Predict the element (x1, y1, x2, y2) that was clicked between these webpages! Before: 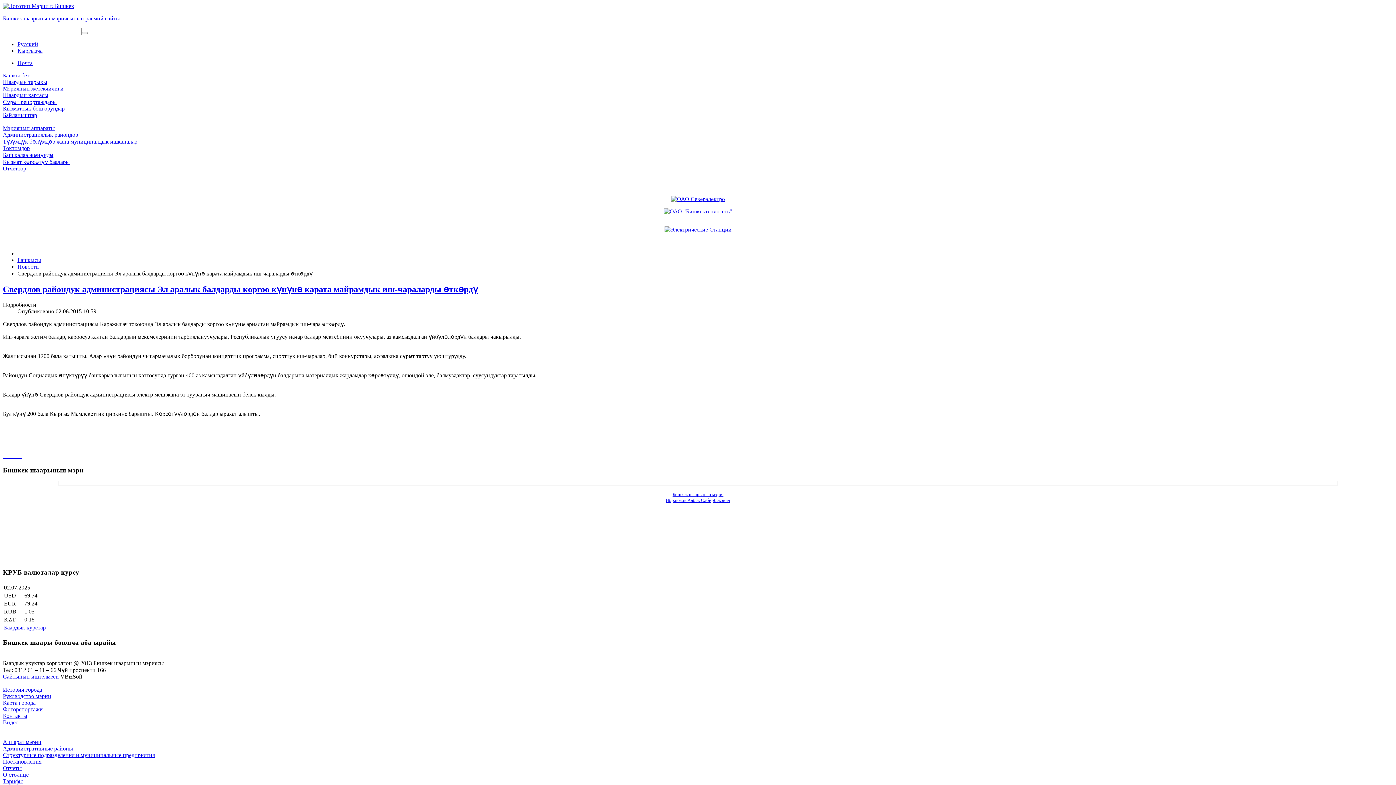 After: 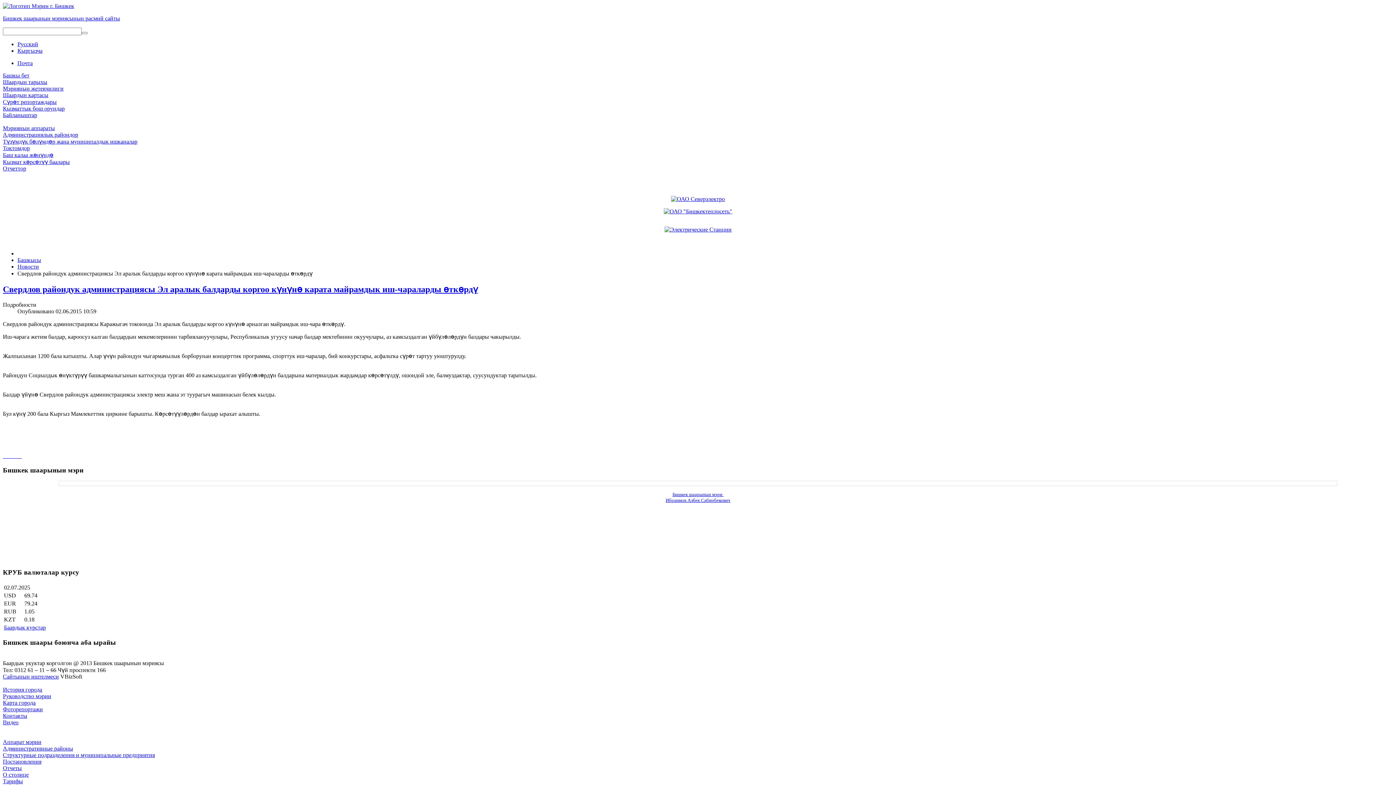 Action: bbox: (2, 145, 29, 151) label: Токтомдор